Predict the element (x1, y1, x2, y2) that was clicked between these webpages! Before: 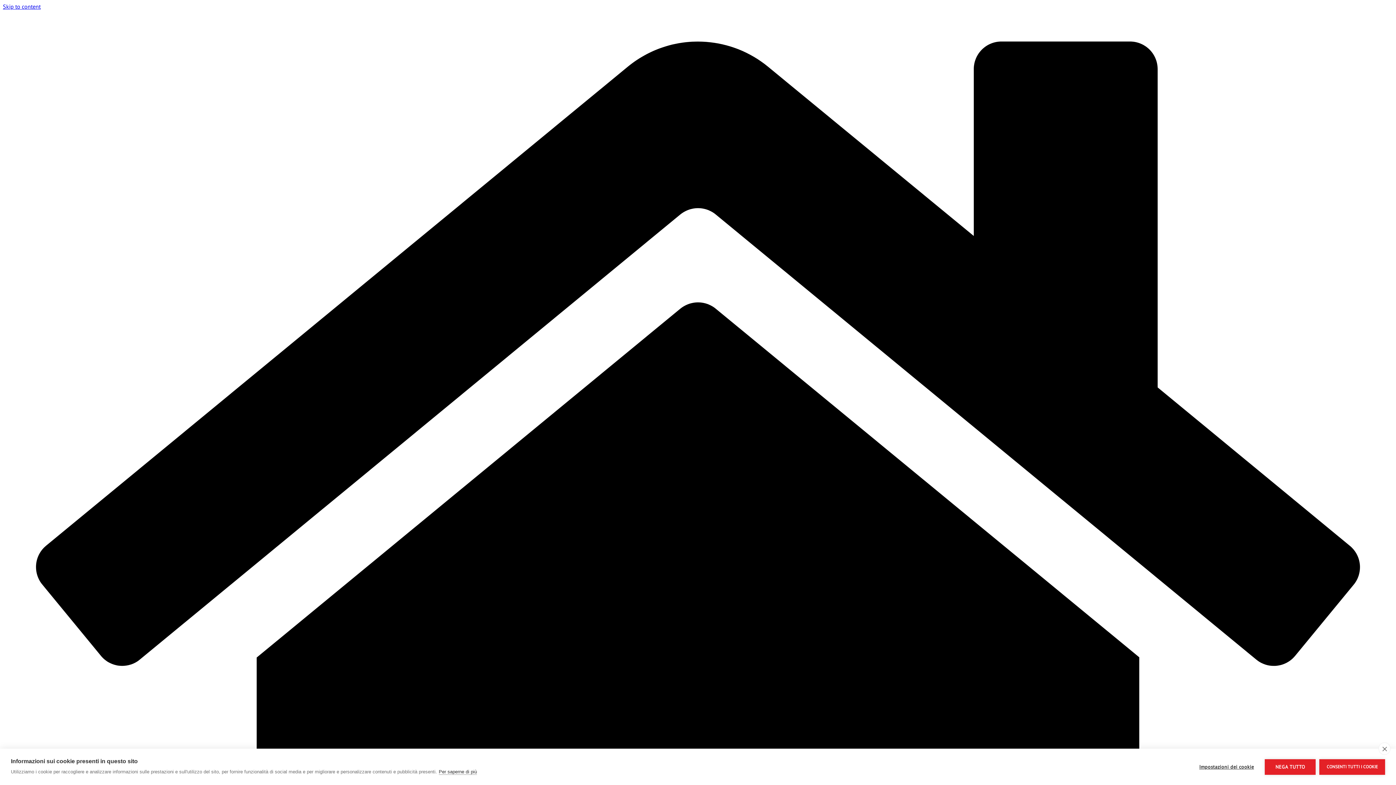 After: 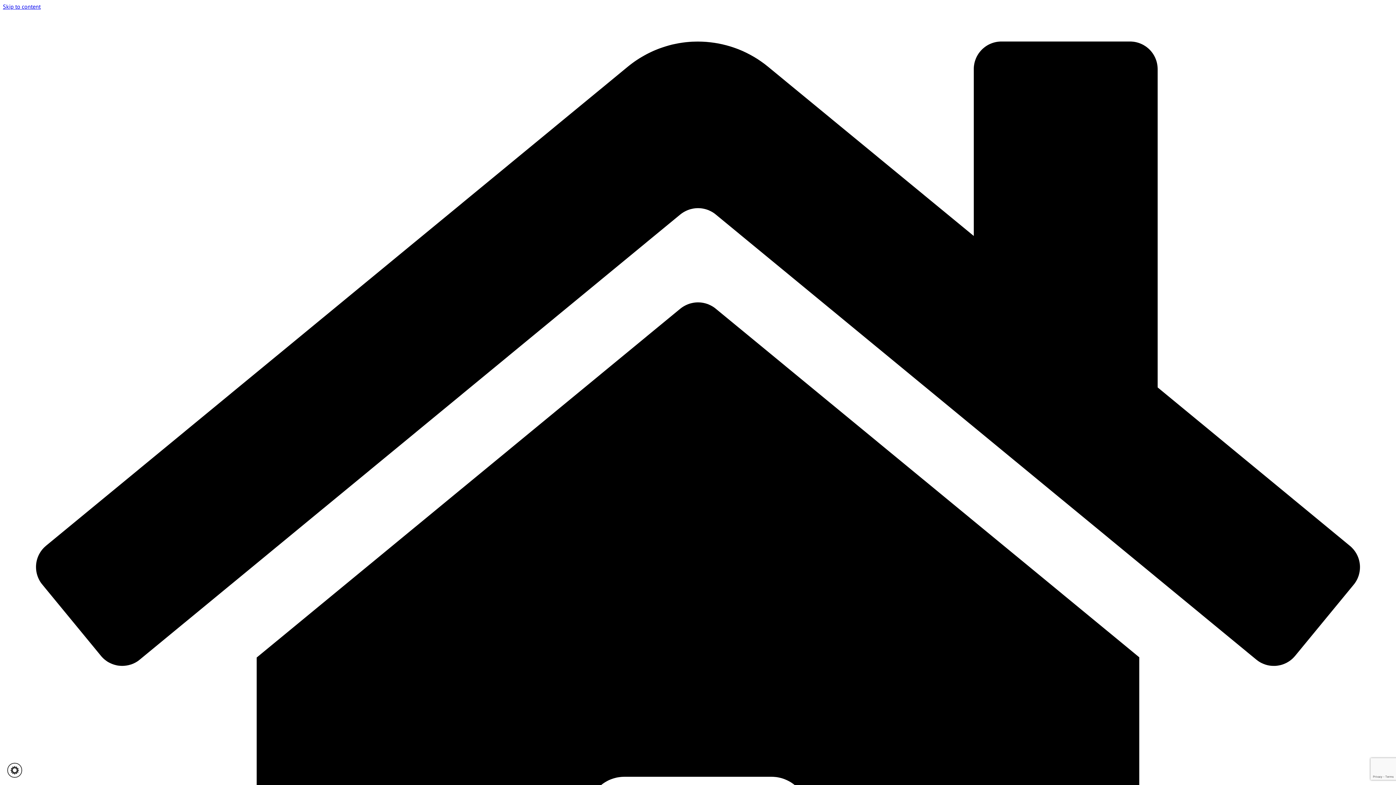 Action: label: close bbox: (1378, 742, 1390, 755)